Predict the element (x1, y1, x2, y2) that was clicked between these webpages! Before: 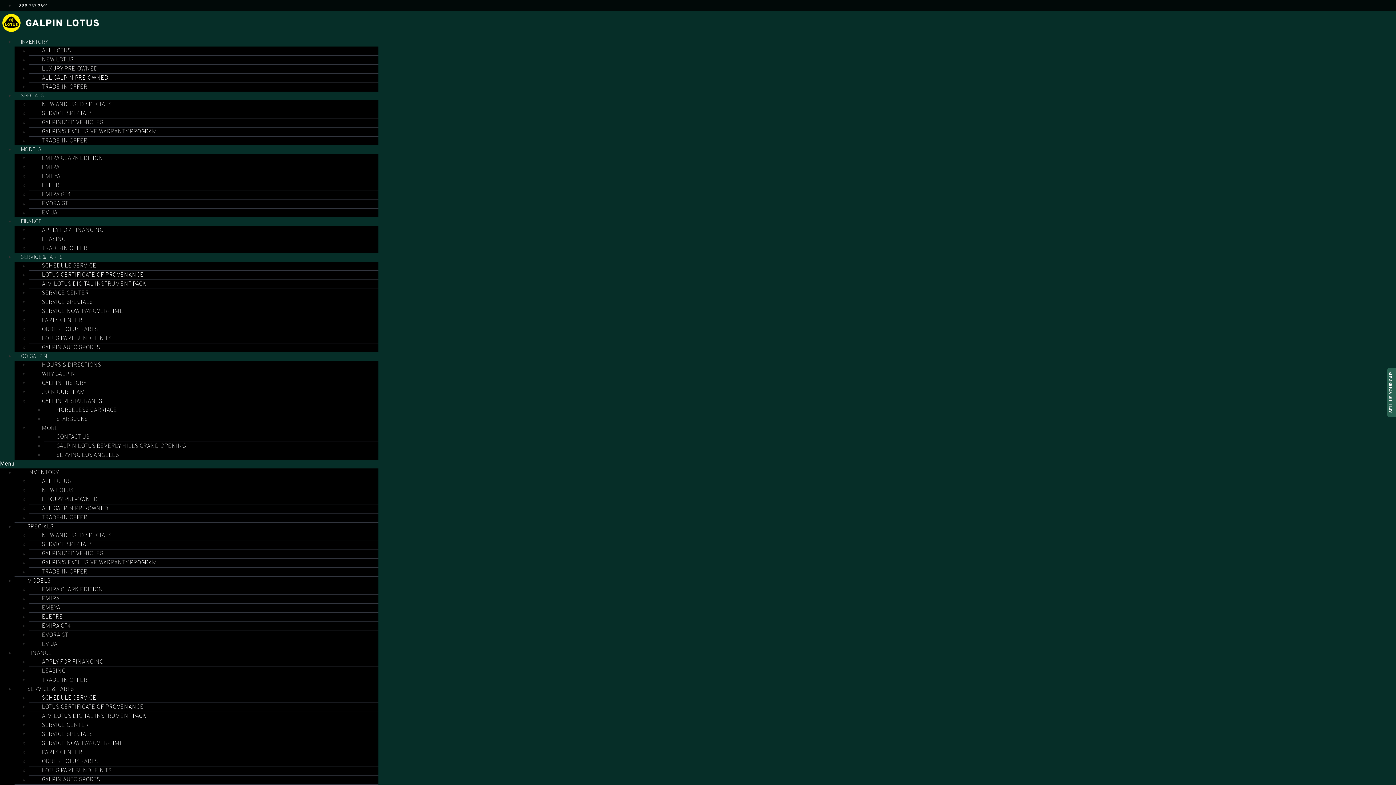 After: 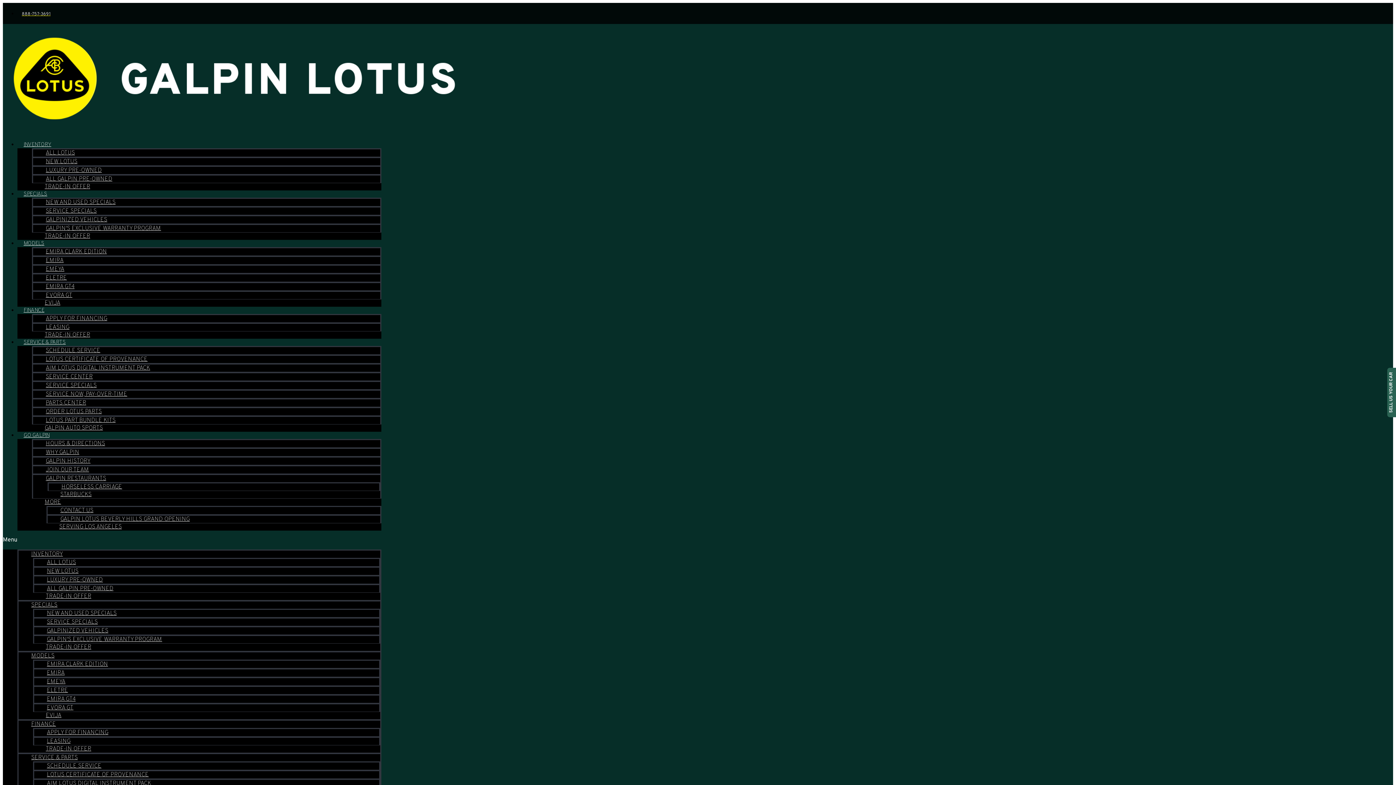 Action: label: TRADE-IN OFFER bbox: (29, 78, 100, 96)